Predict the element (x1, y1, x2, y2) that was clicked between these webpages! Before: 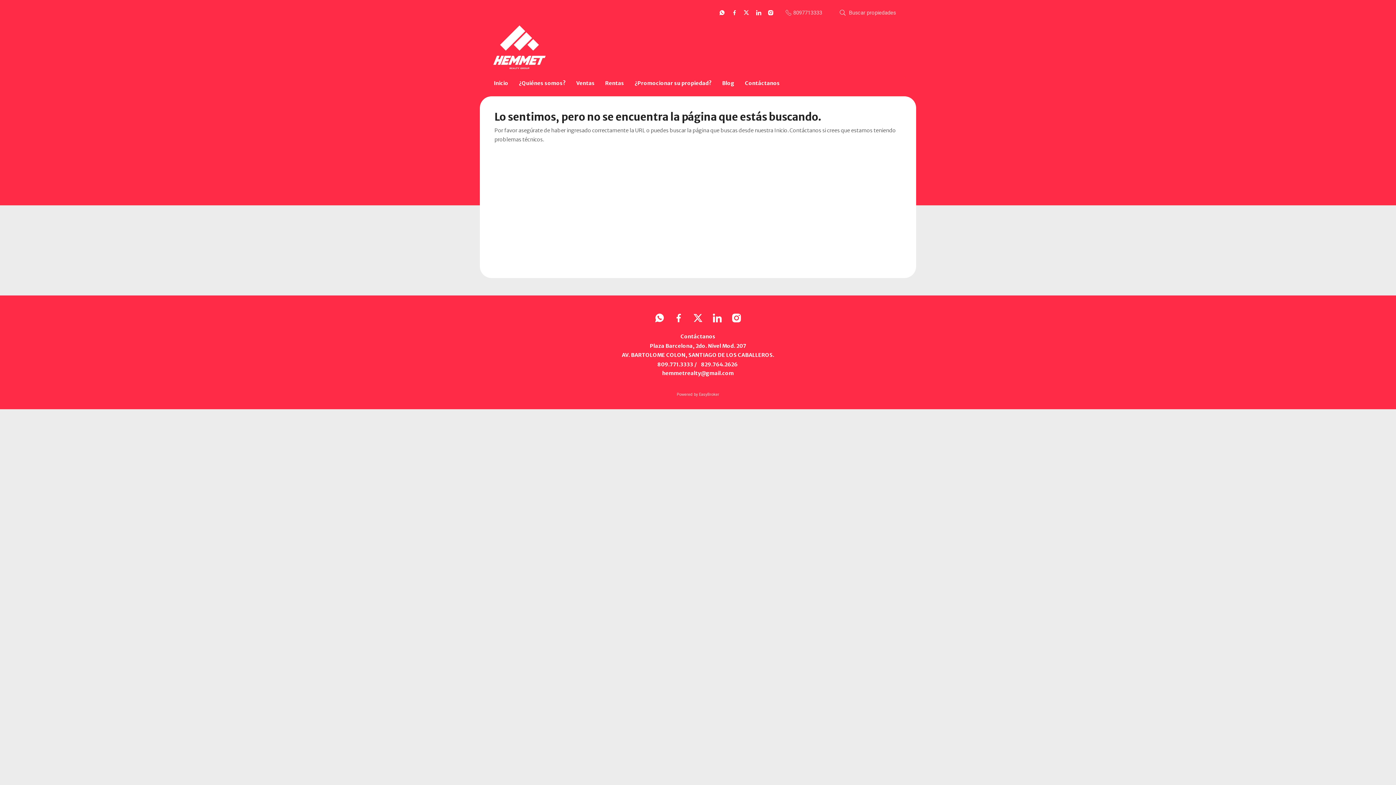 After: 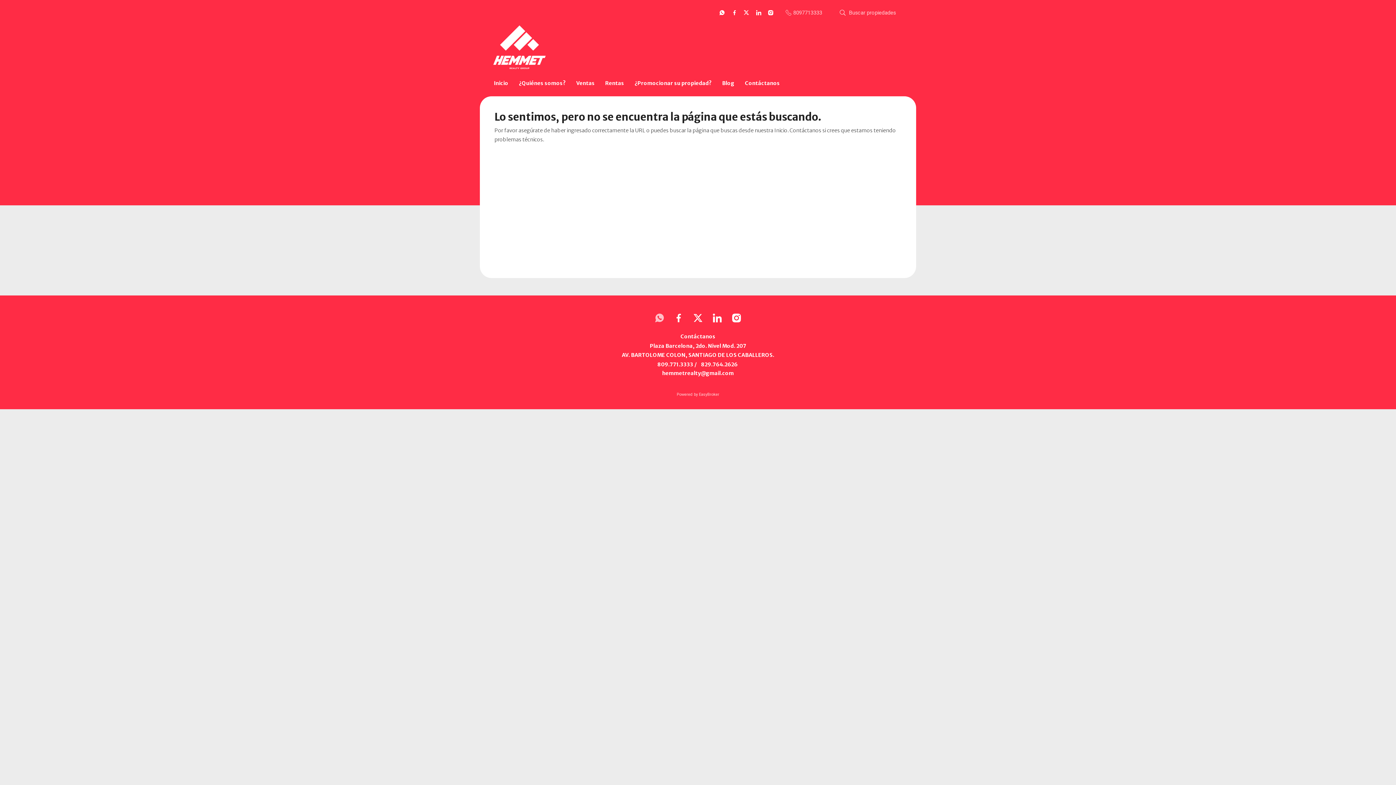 Action: bbox: (655, 313, 664, 322)